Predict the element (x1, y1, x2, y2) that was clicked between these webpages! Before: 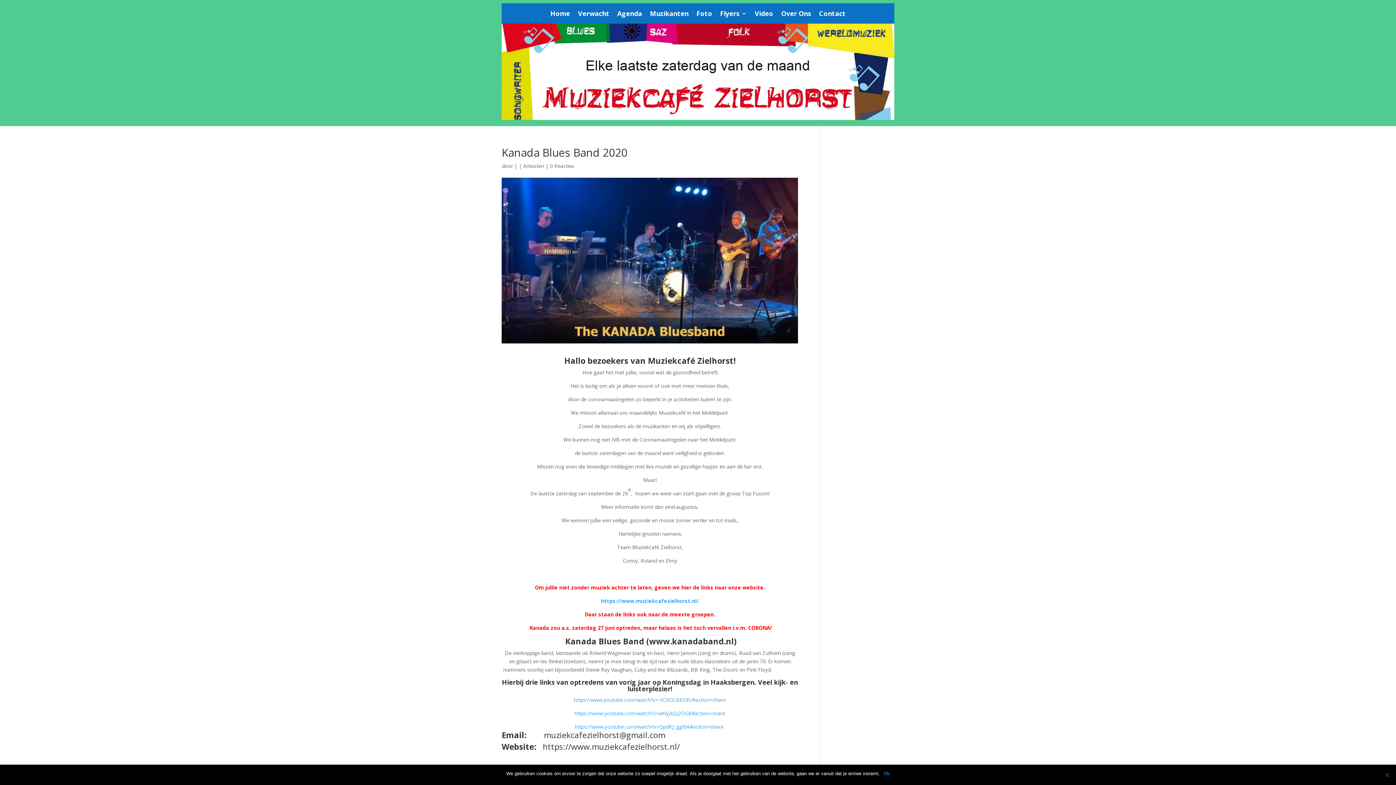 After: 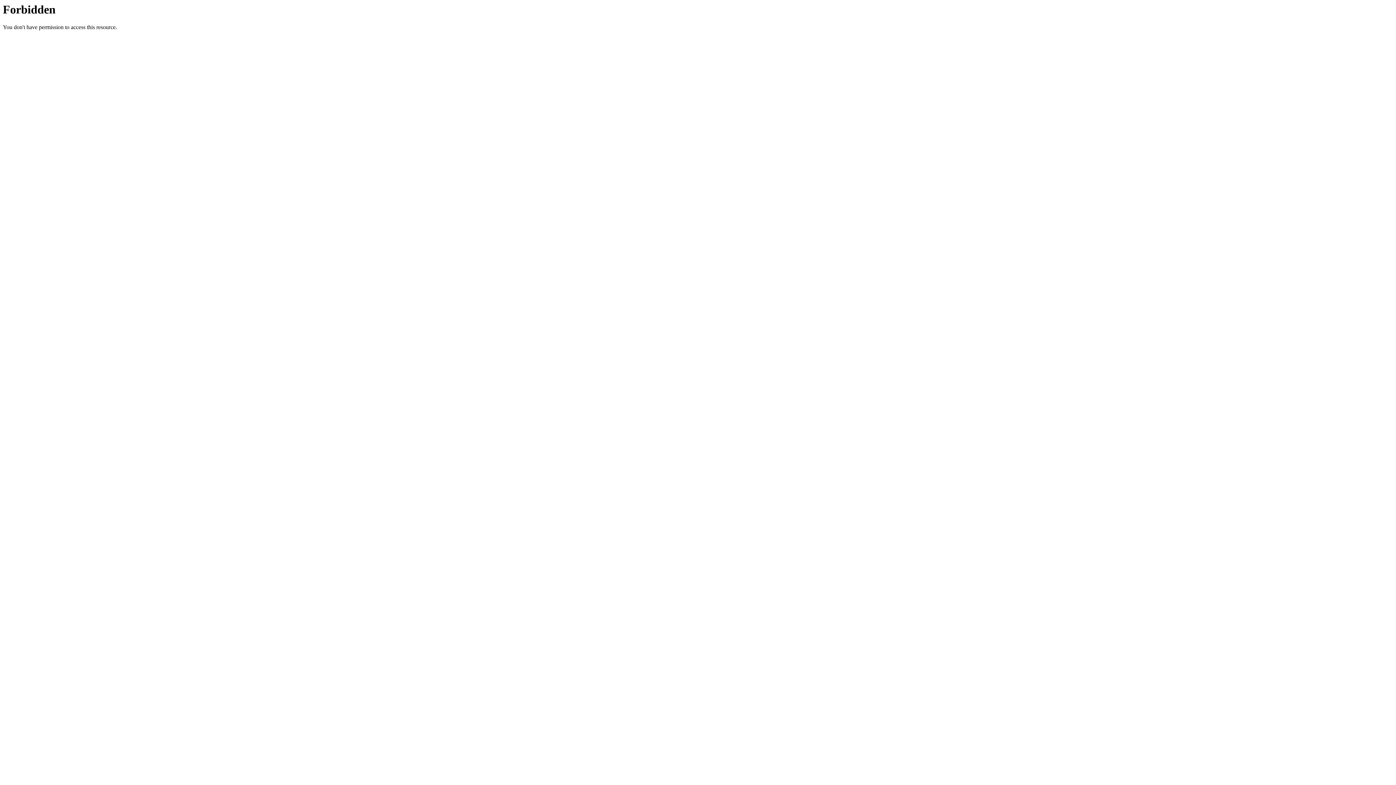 Action: bbox: (649, 636, 734, 646) label: www.kanadaband.nl